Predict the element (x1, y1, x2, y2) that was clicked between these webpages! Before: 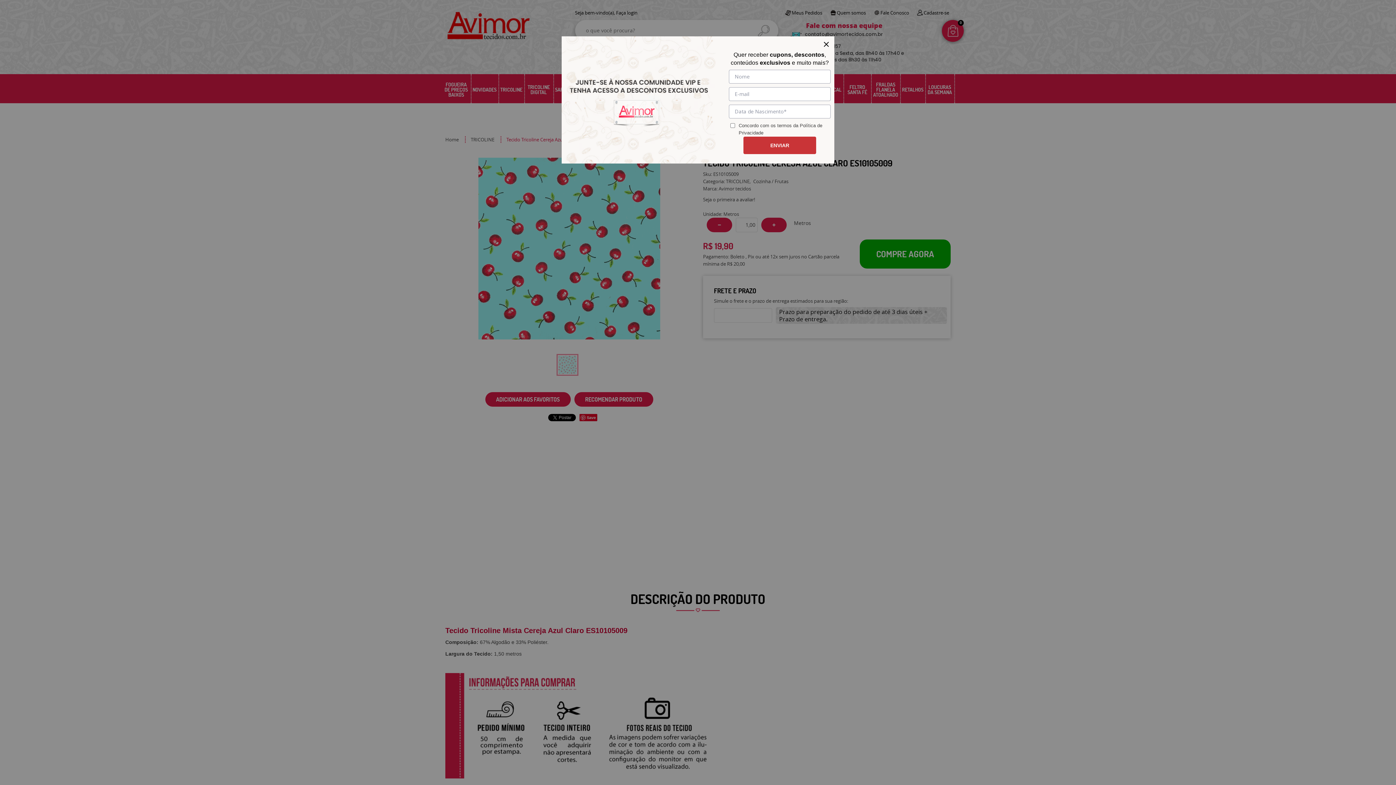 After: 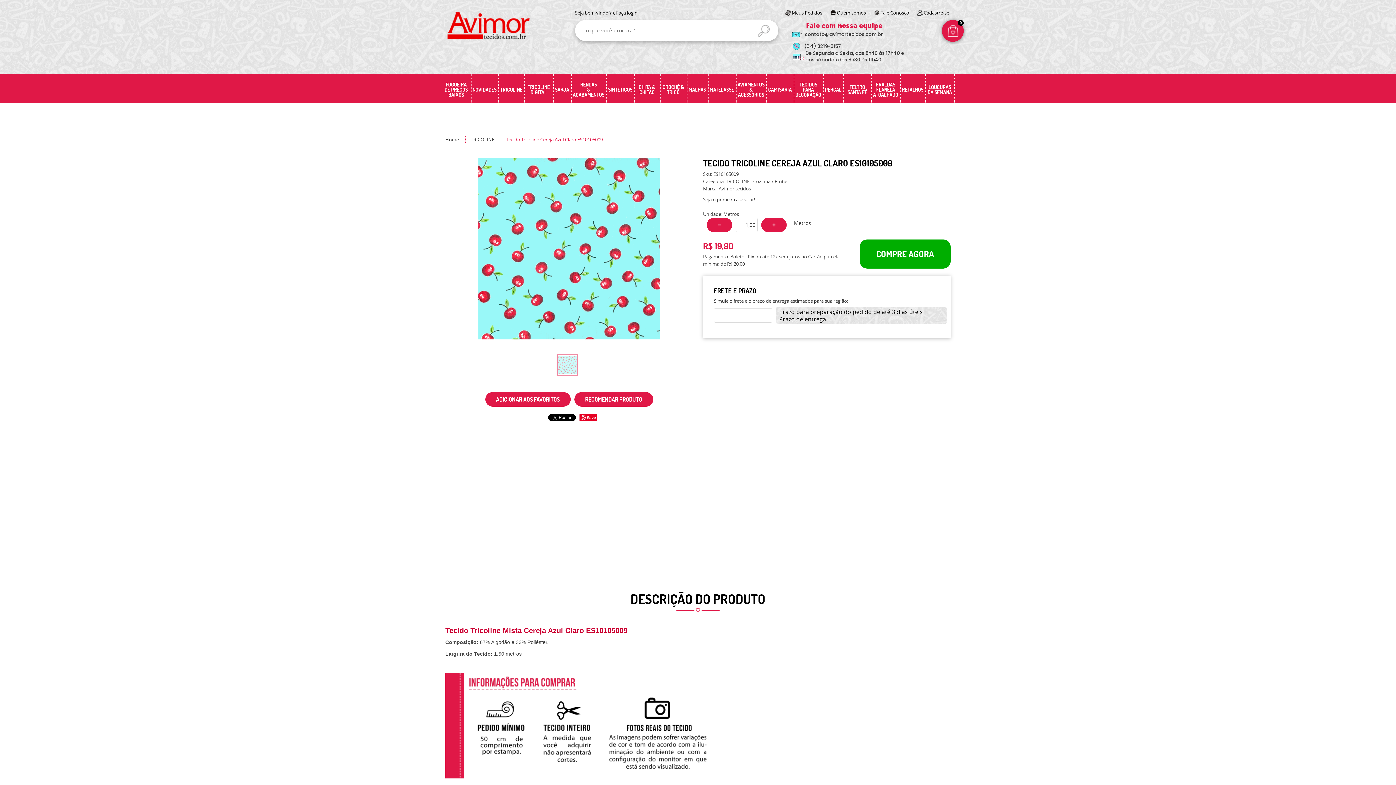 Action: bbox: (824, 41, 829, 46)